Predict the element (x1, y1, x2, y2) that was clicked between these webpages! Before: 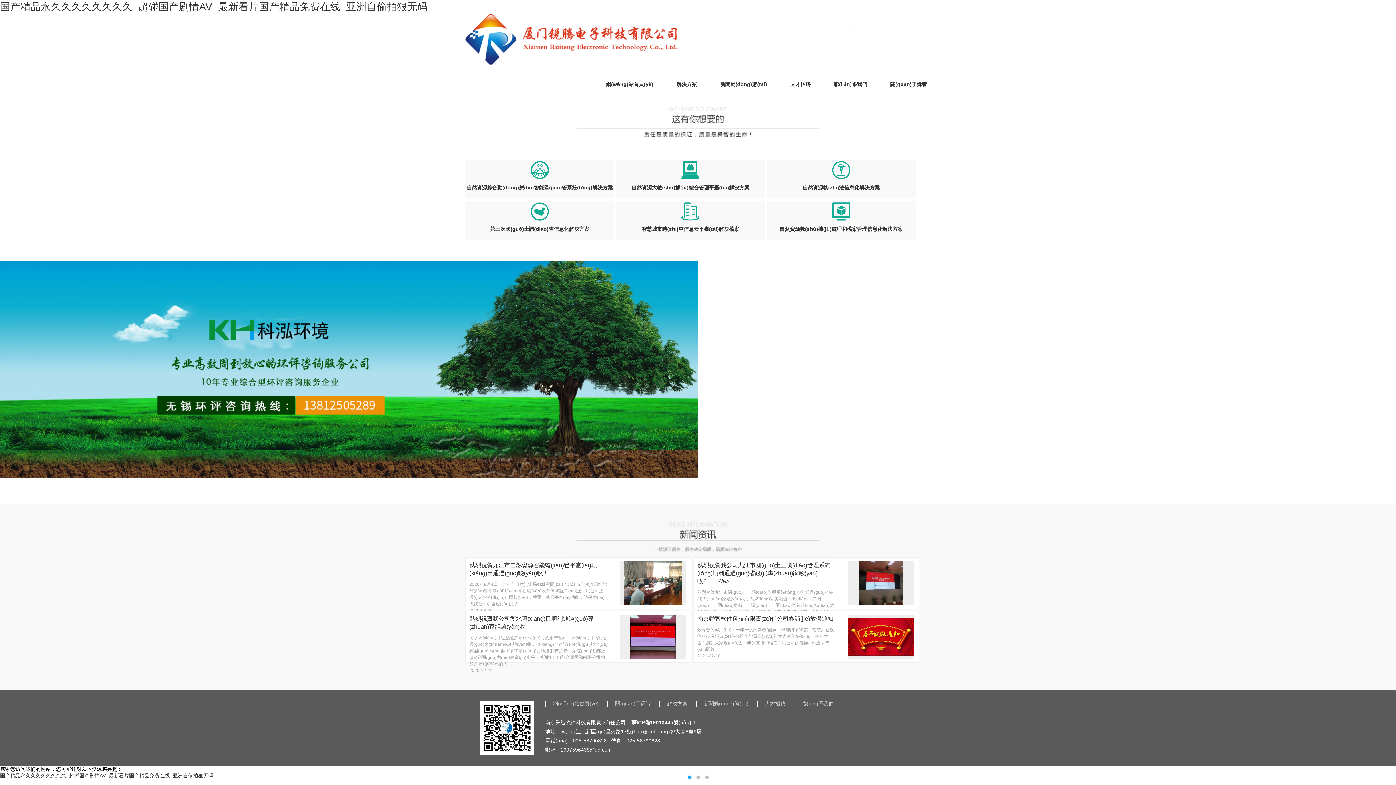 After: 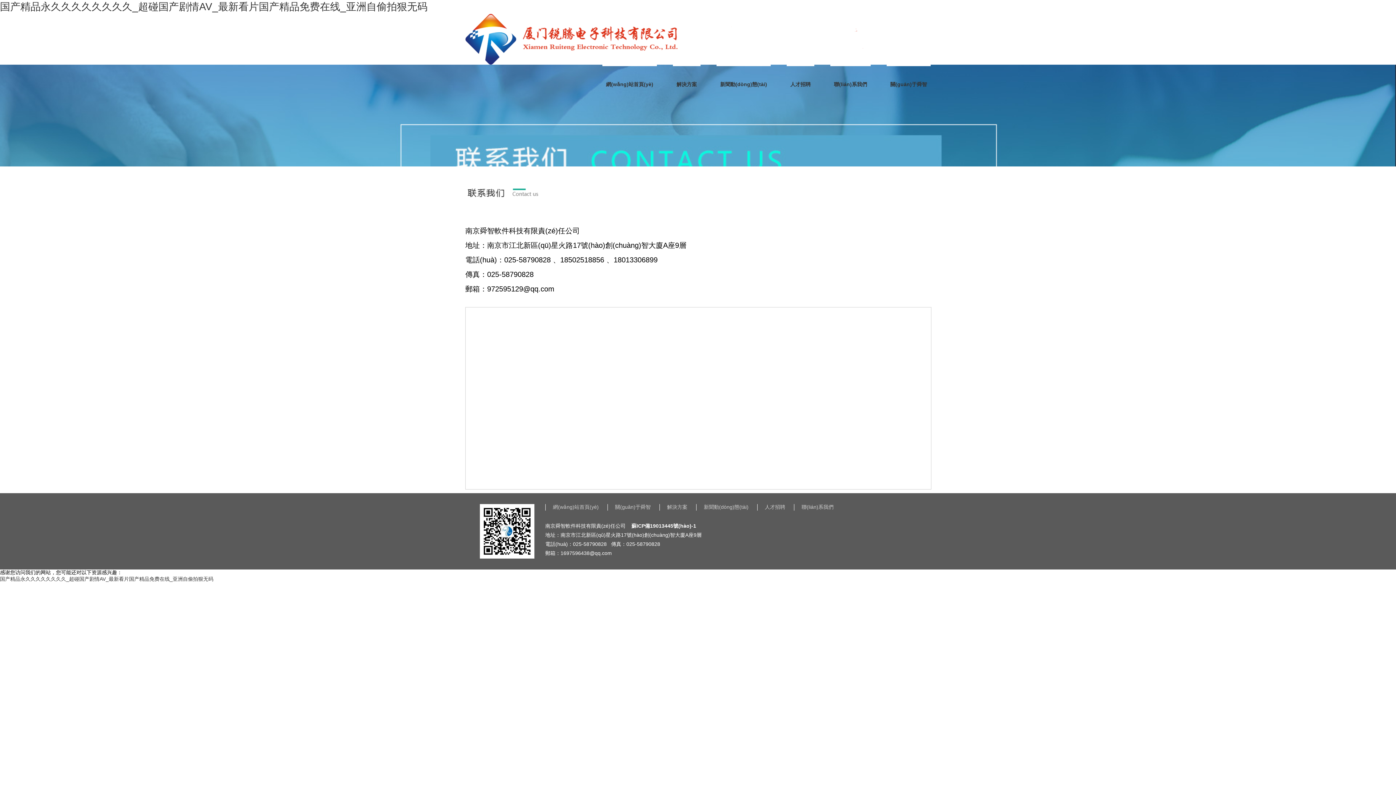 Action: label: 聯(lián)系我們 bbox: (816, 81, 870, 87)